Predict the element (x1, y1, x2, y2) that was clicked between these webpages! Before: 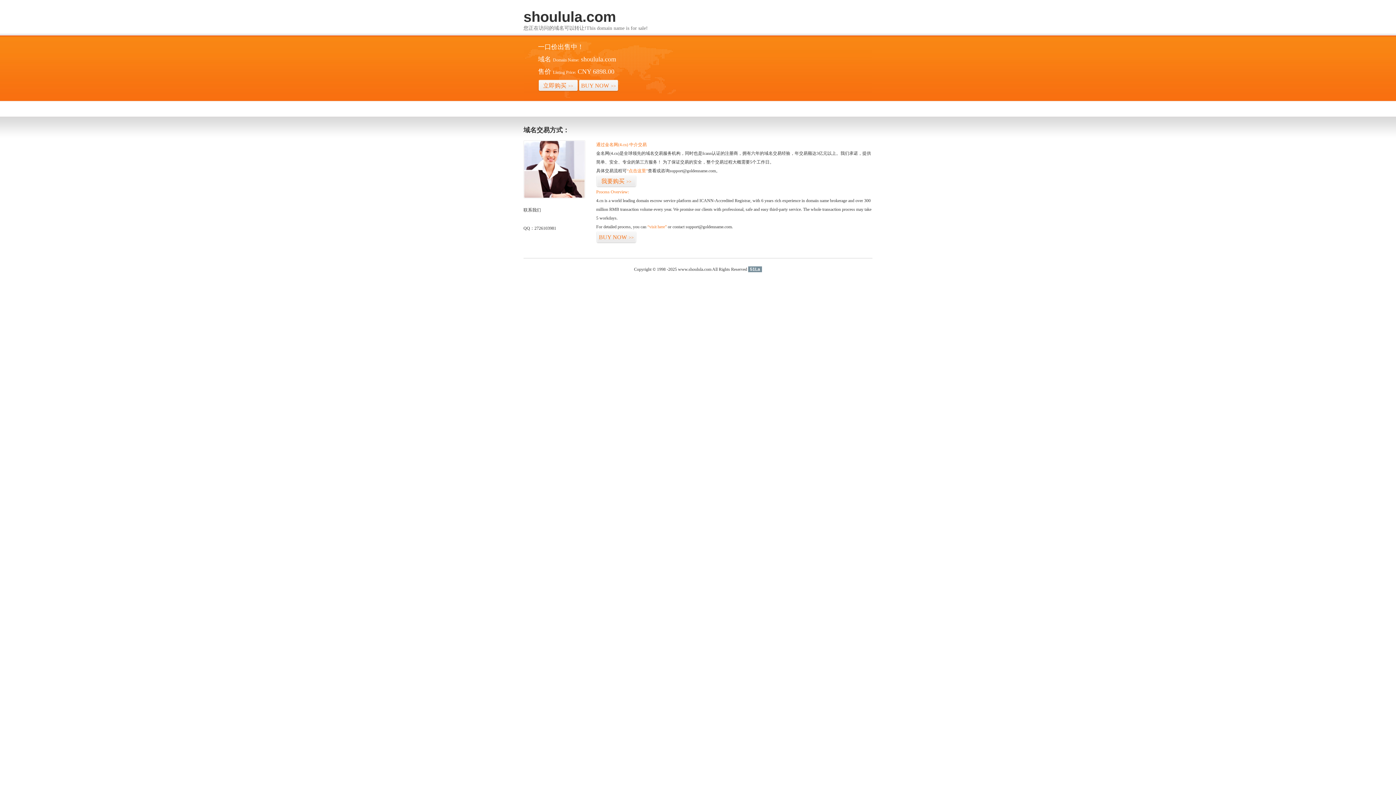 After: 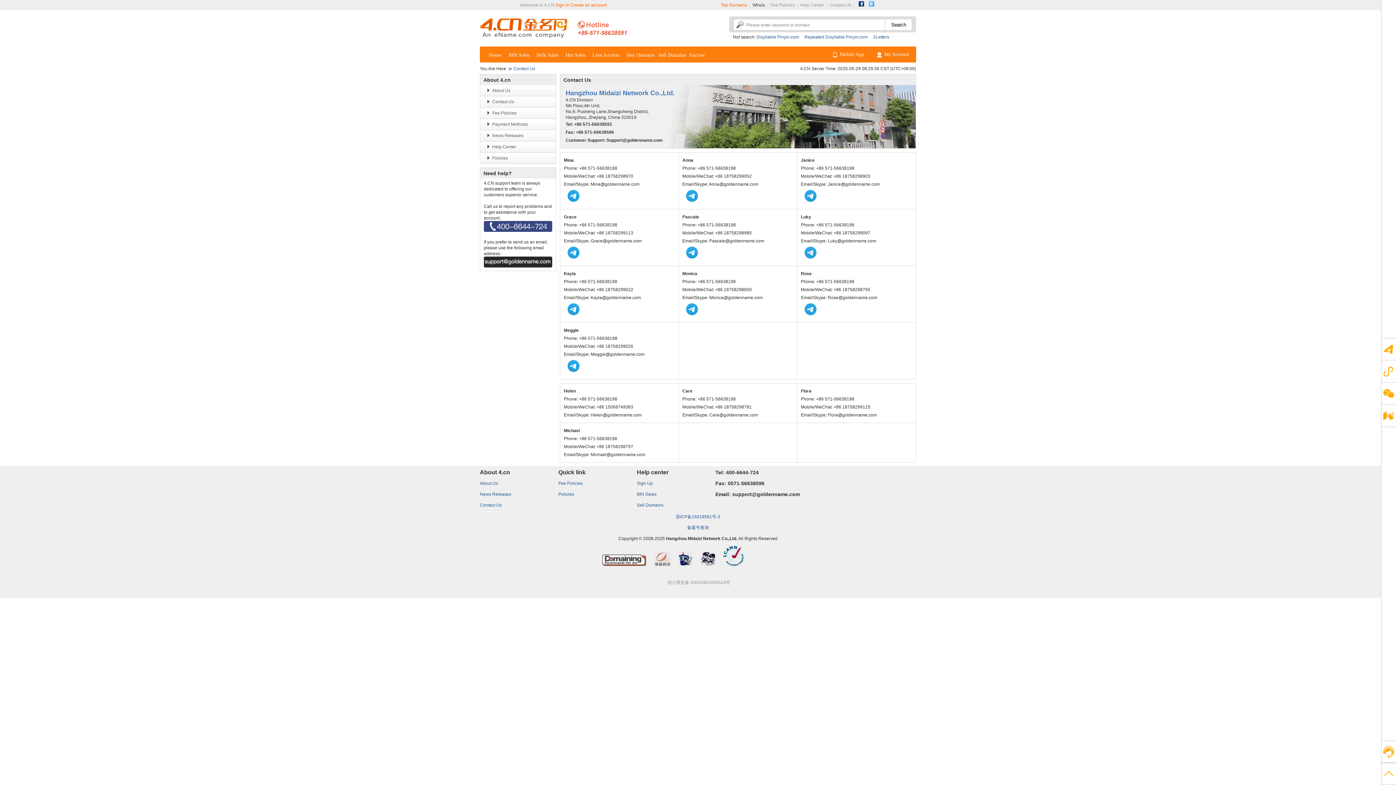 Action: bbox: (523, 194, 585, 199)